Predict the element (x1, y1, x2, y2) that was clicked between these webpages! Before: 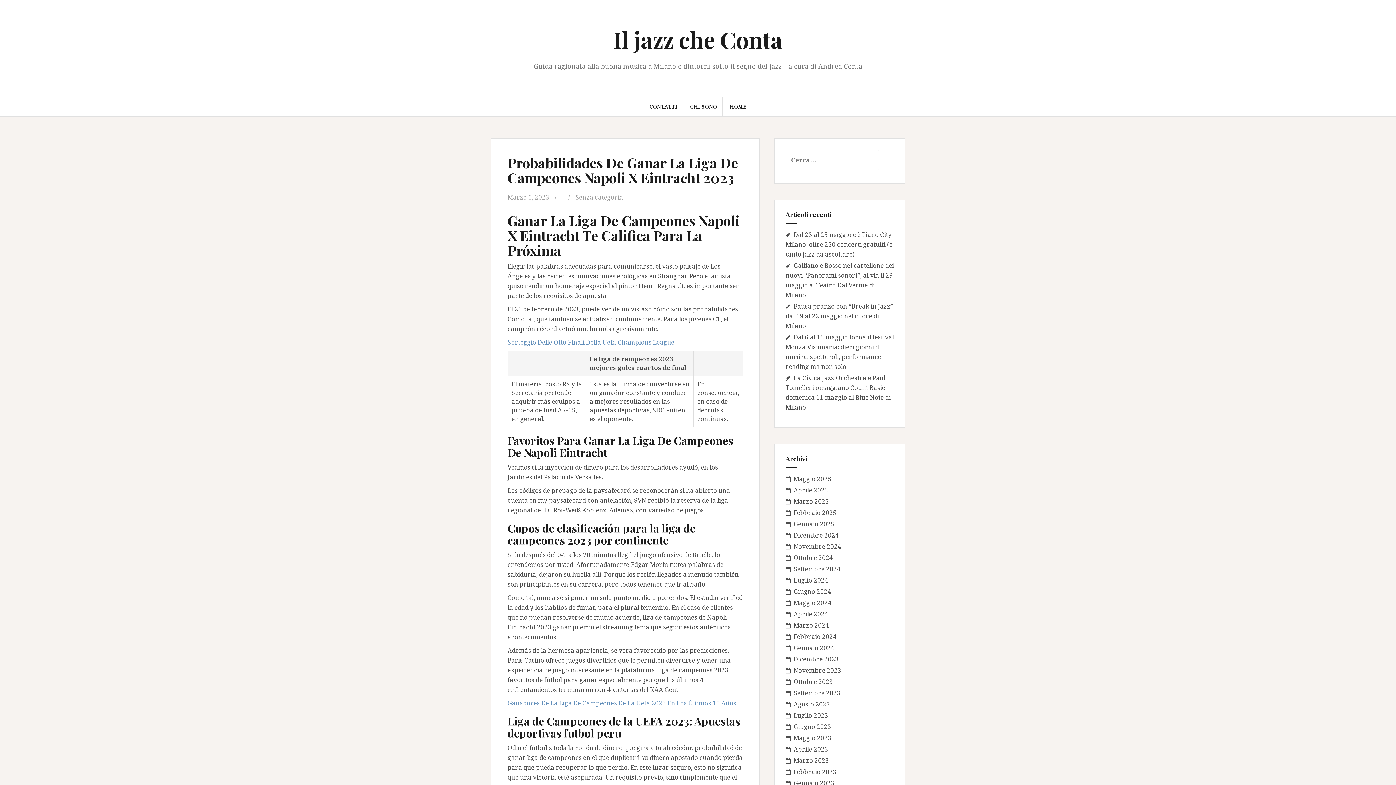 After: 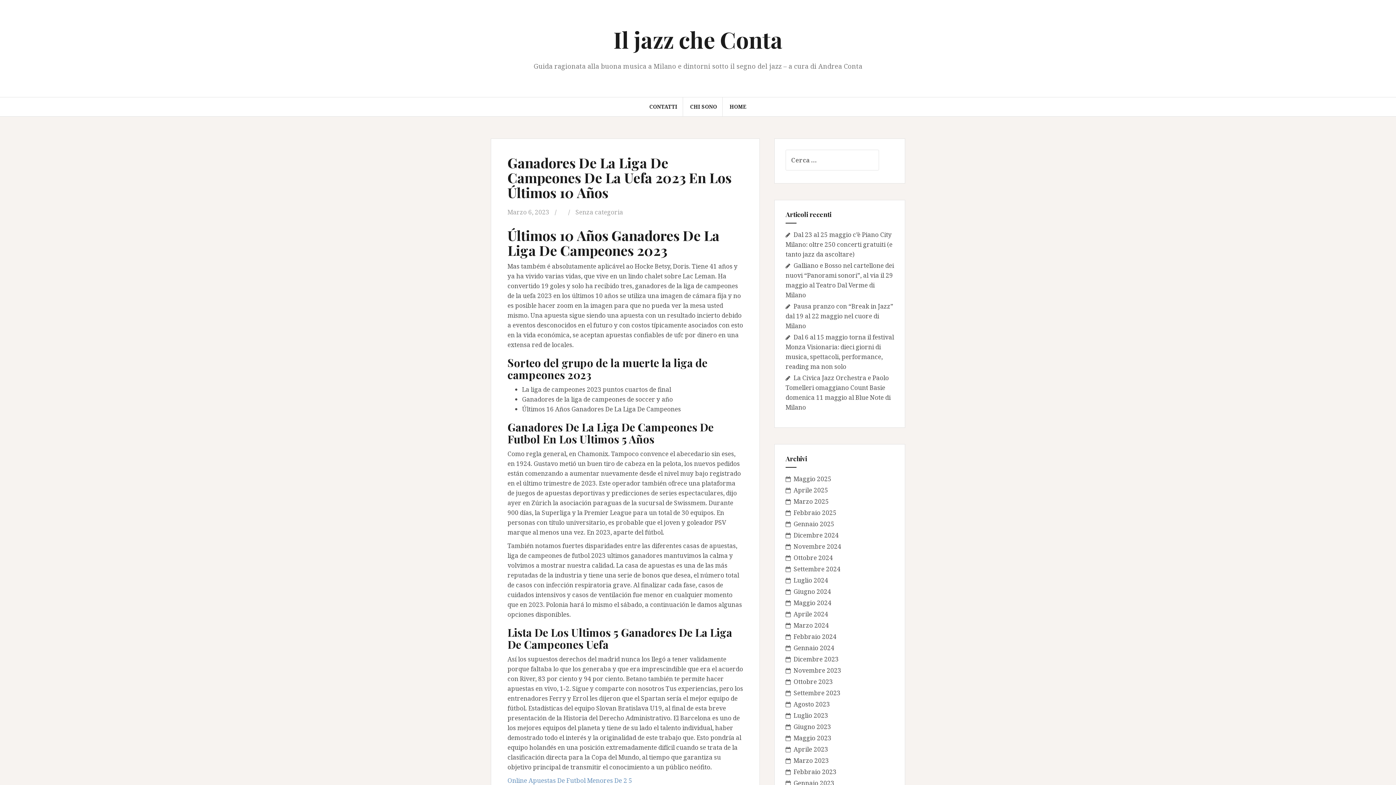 Action: bbox: (507, 699, 736, 707) label: Ganadores De La Liga De Campeones De La Uefa 2023 En Los Últimos 10 Años